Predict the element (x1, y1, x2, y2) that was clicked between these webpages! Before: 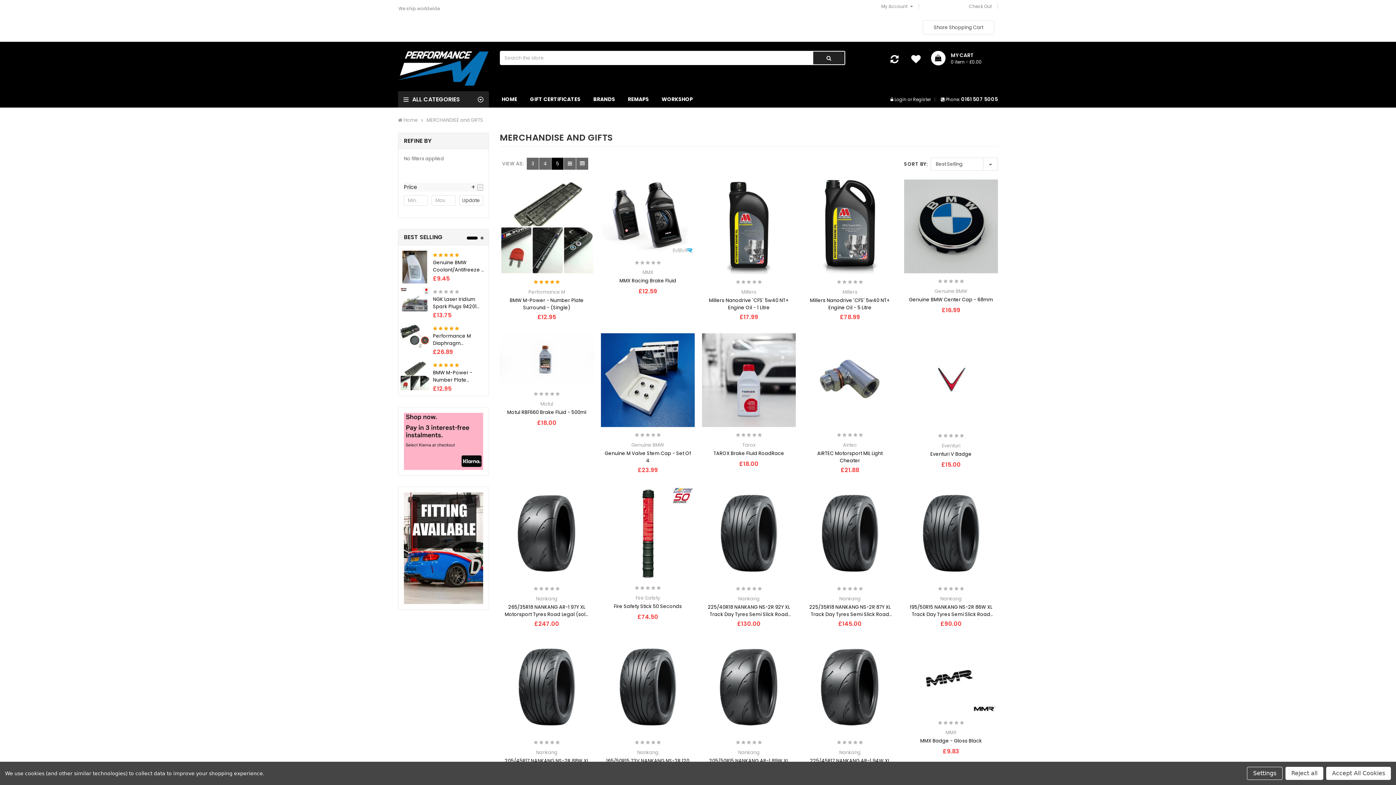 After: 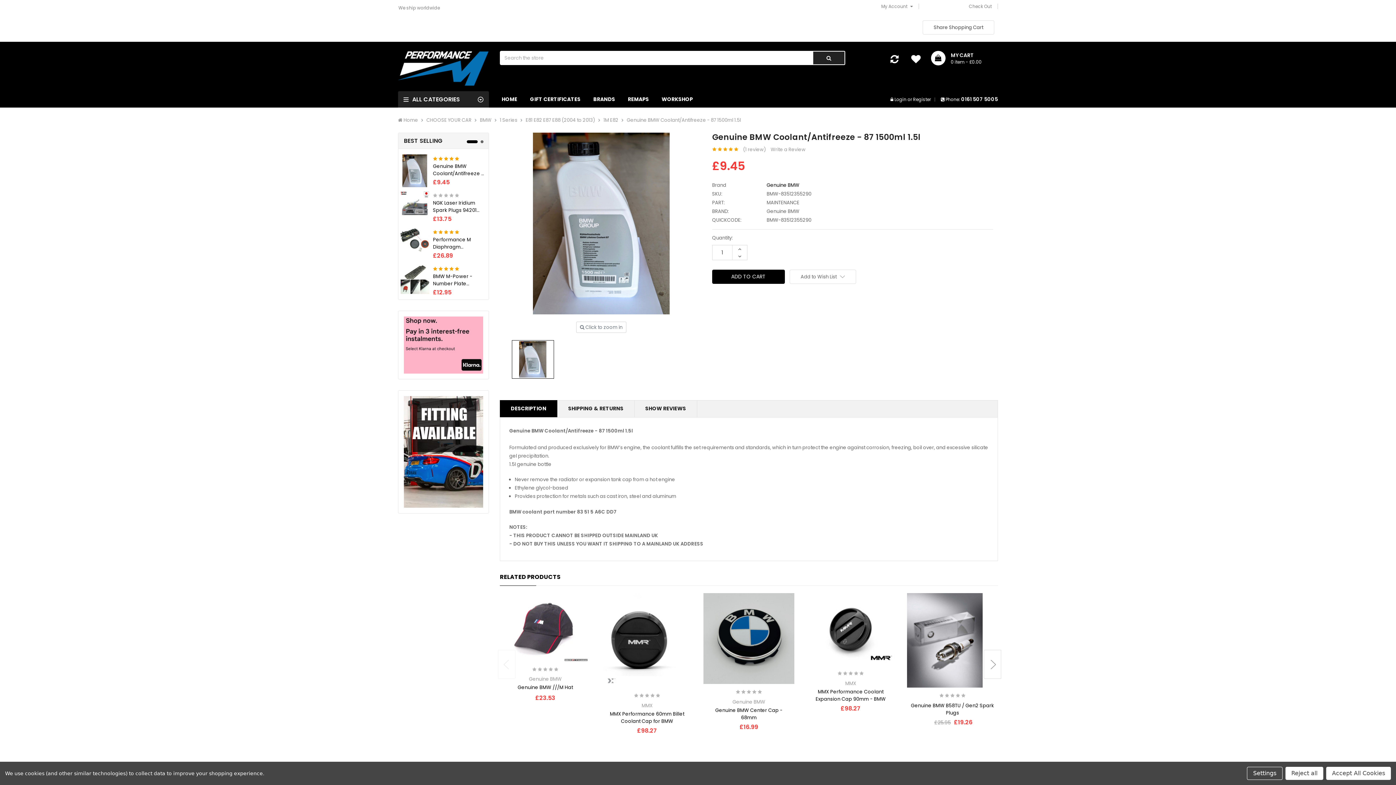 Action: label: Genuine BMW Coolant/Antifreeze - 87 1500ml 1.5l bbox: (433, 259, 484, 280)